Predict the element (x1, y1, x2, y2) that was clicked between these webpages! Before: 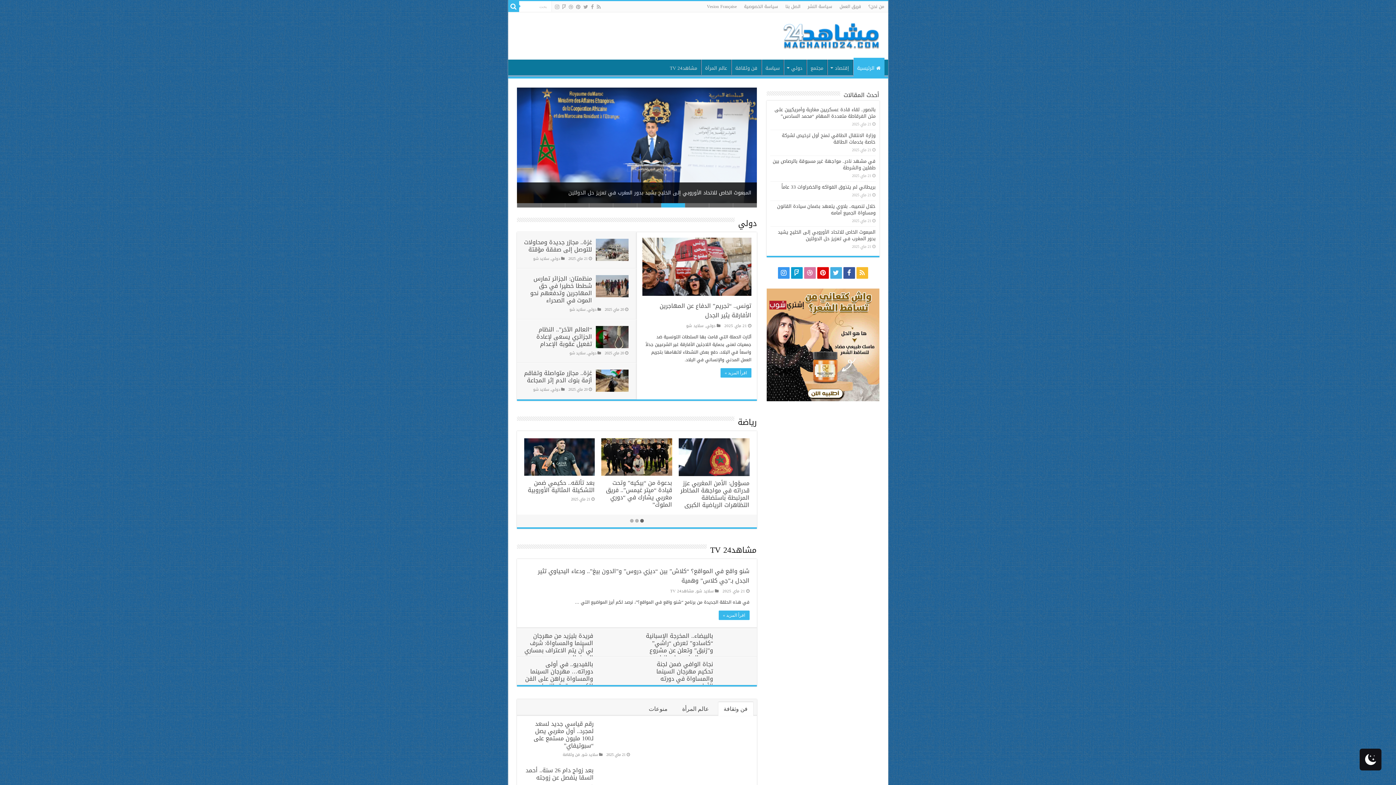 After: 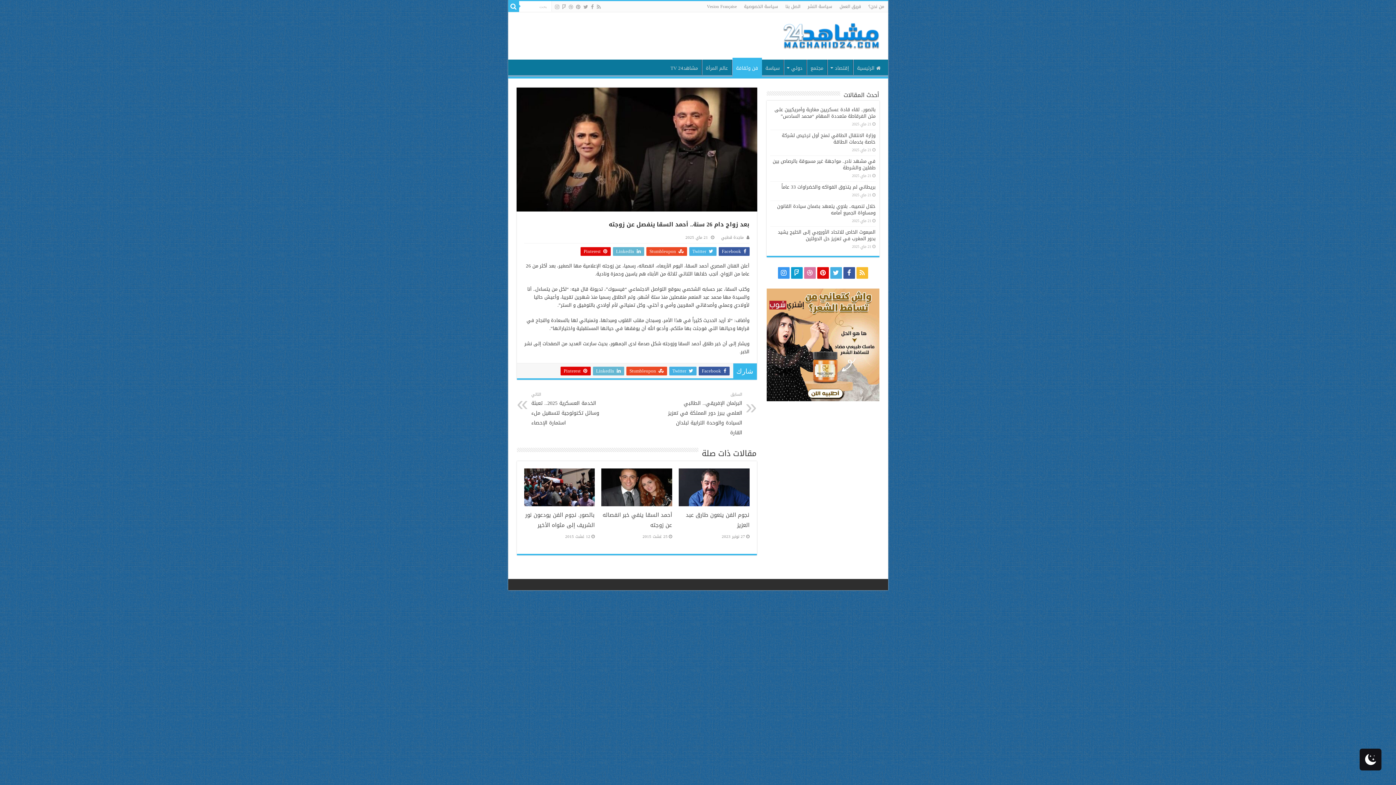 Action: label: بعد زواج دام 26 سنة.. أحمد السقا ينفصل عن زوجته bbox: (525, 765, 593, 783)